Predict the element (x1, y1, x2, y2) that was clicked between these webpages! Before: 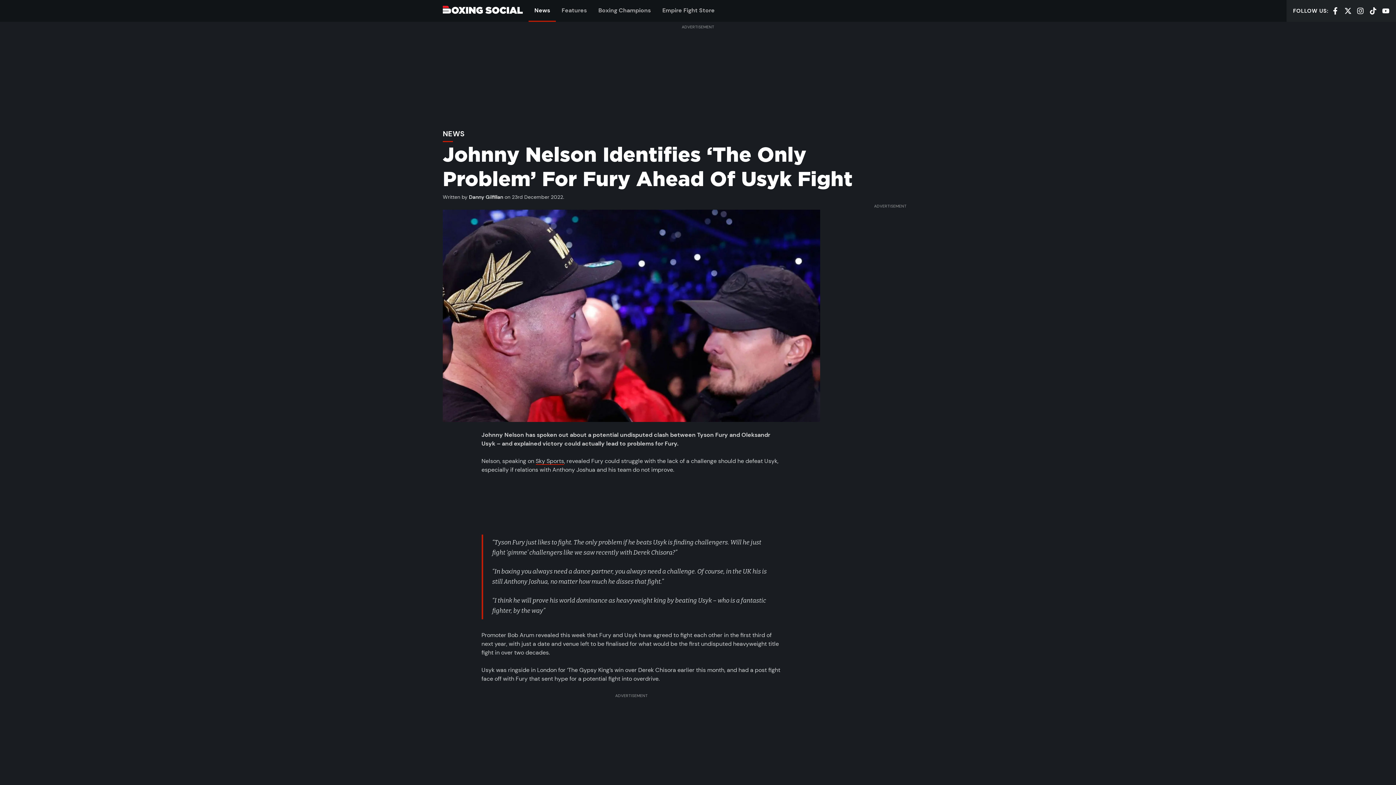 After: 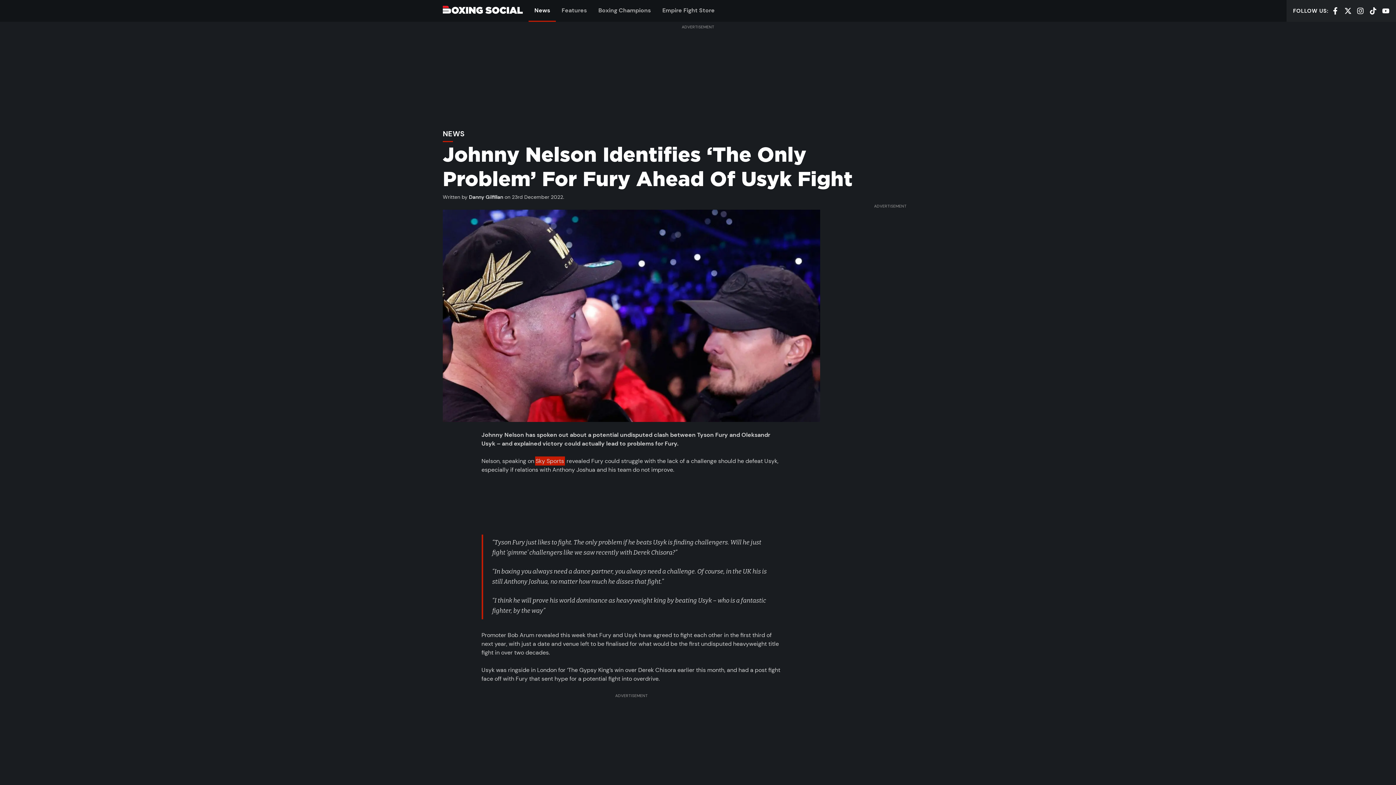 Action: bbox: (535, 457, 564, 465) label: Sky Sports